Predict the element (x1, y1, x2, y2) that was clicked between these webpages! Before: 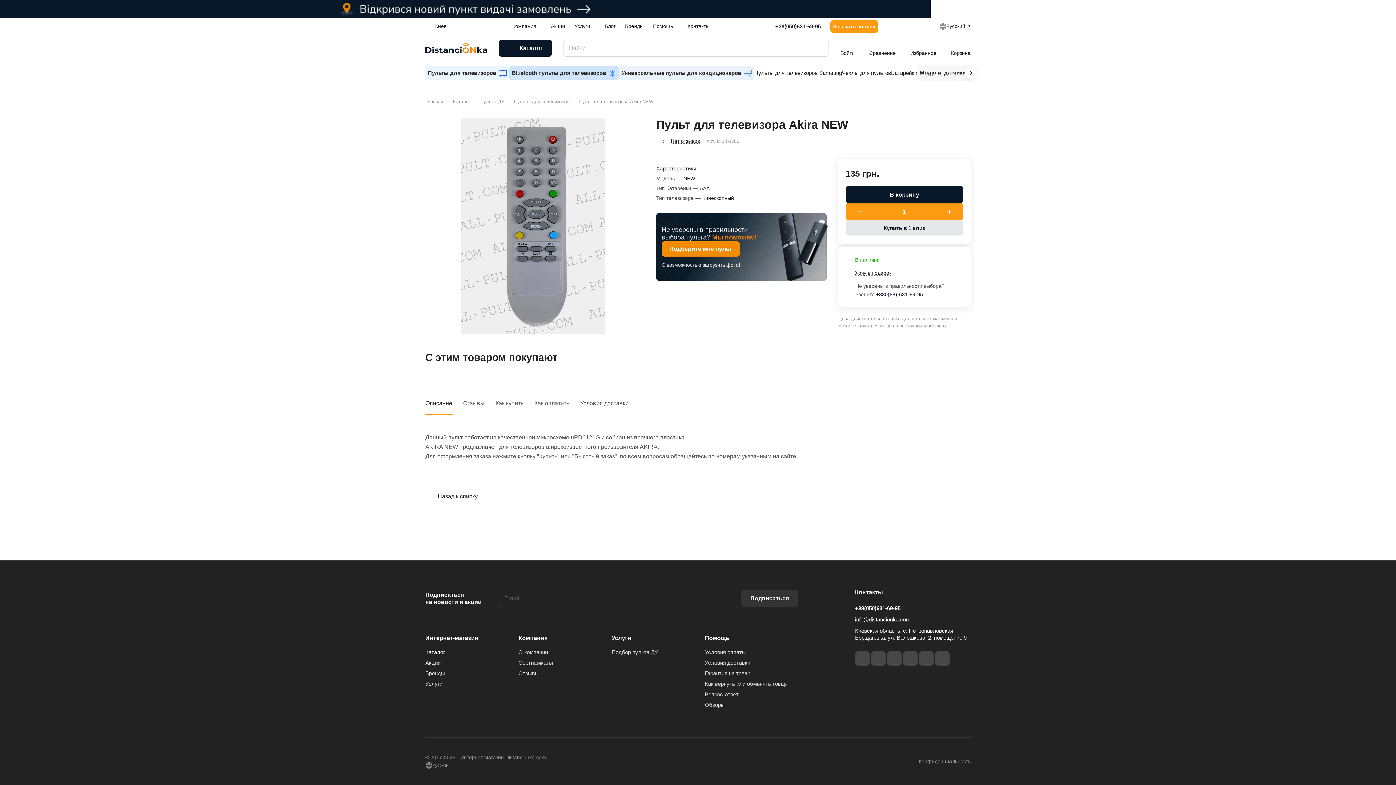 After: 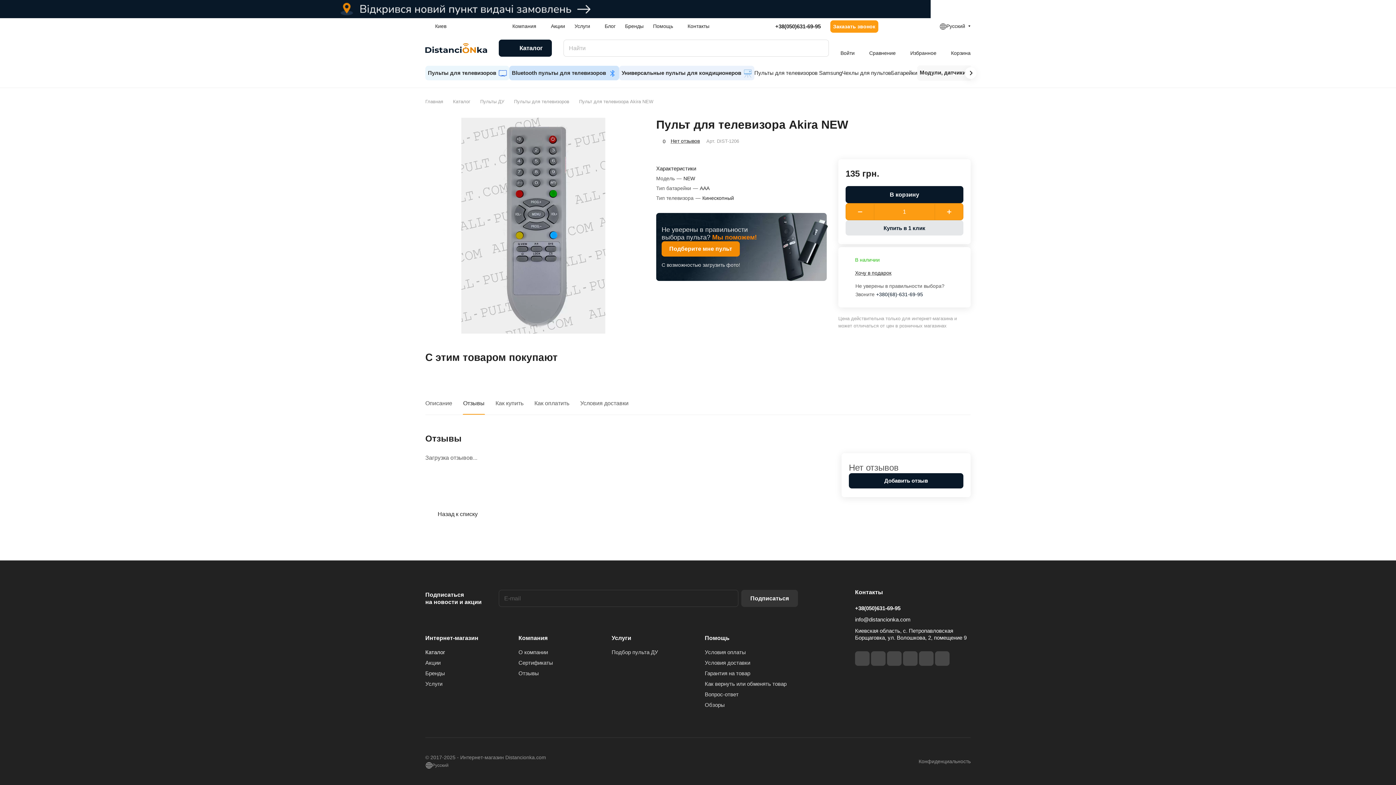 Action: bbox: (463, 392, 484, 414) label: Отзывы